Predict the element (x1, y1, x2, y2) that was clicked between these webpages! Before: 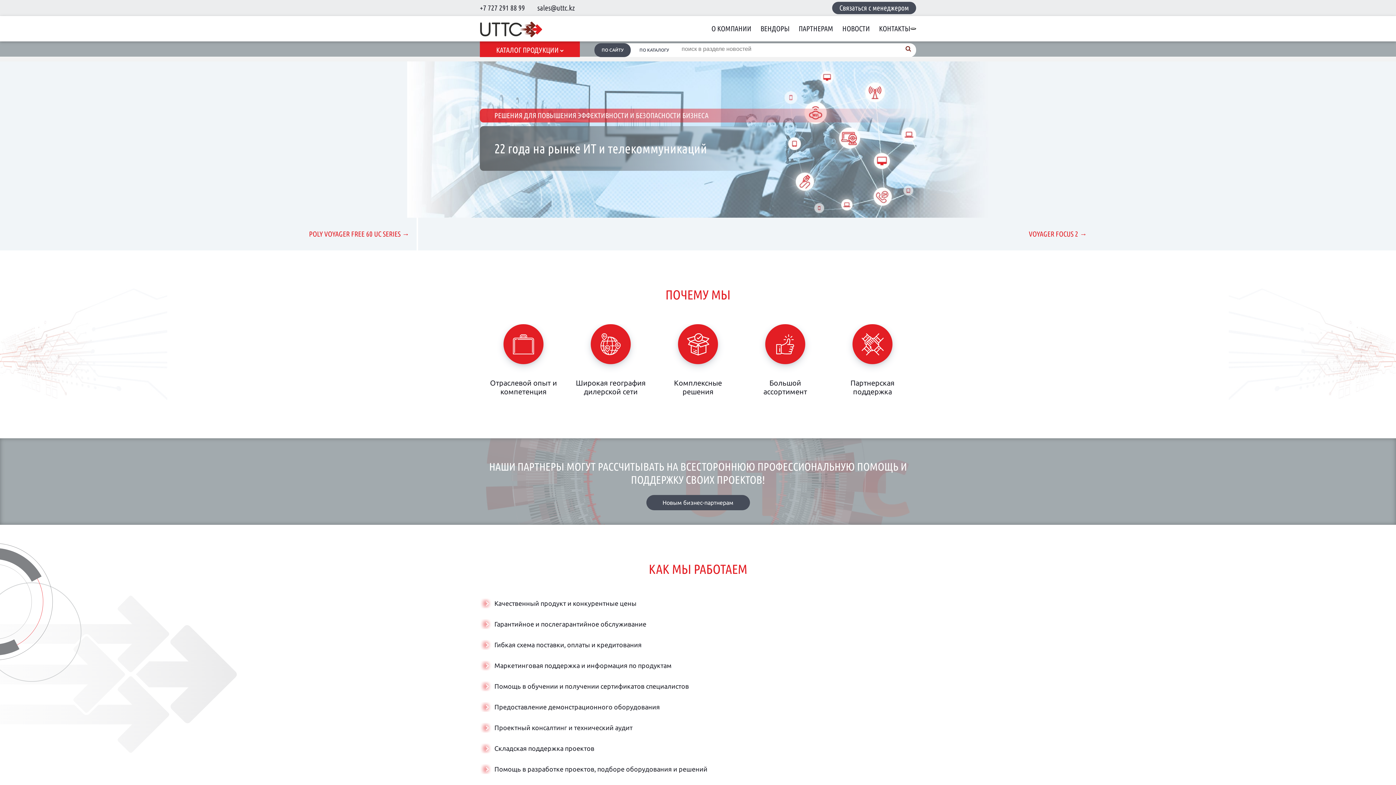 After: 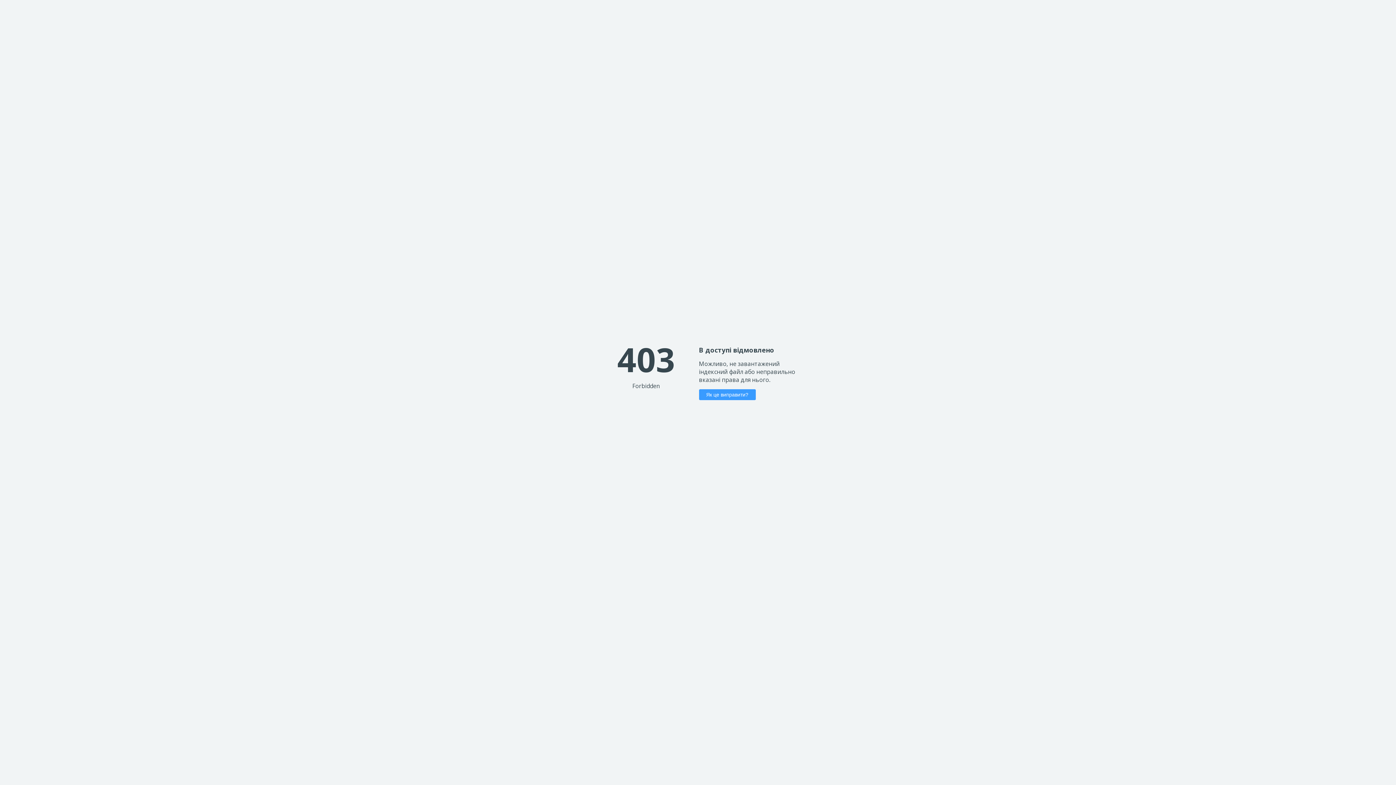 Action: label: О КОМПАНИИ bbox: (711, 16, 751, 41)